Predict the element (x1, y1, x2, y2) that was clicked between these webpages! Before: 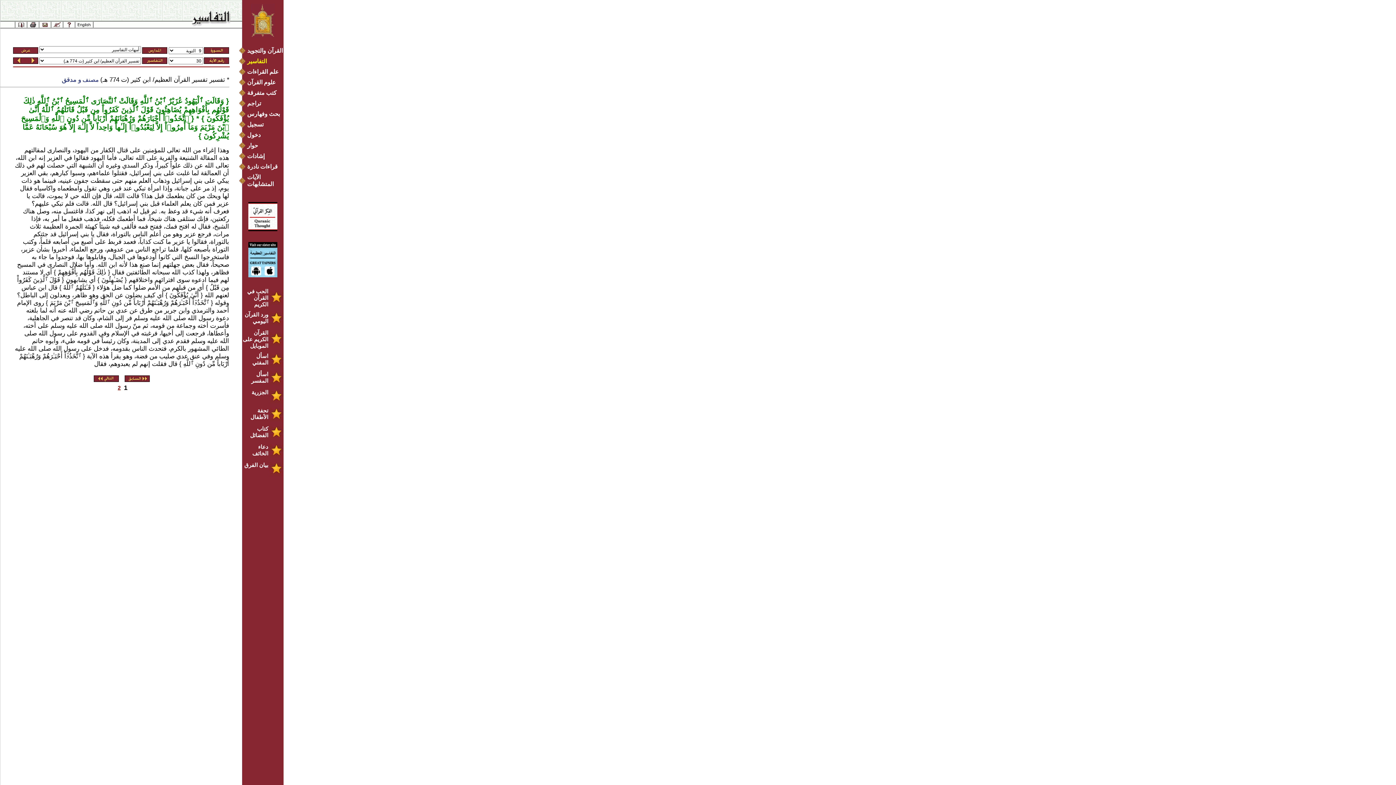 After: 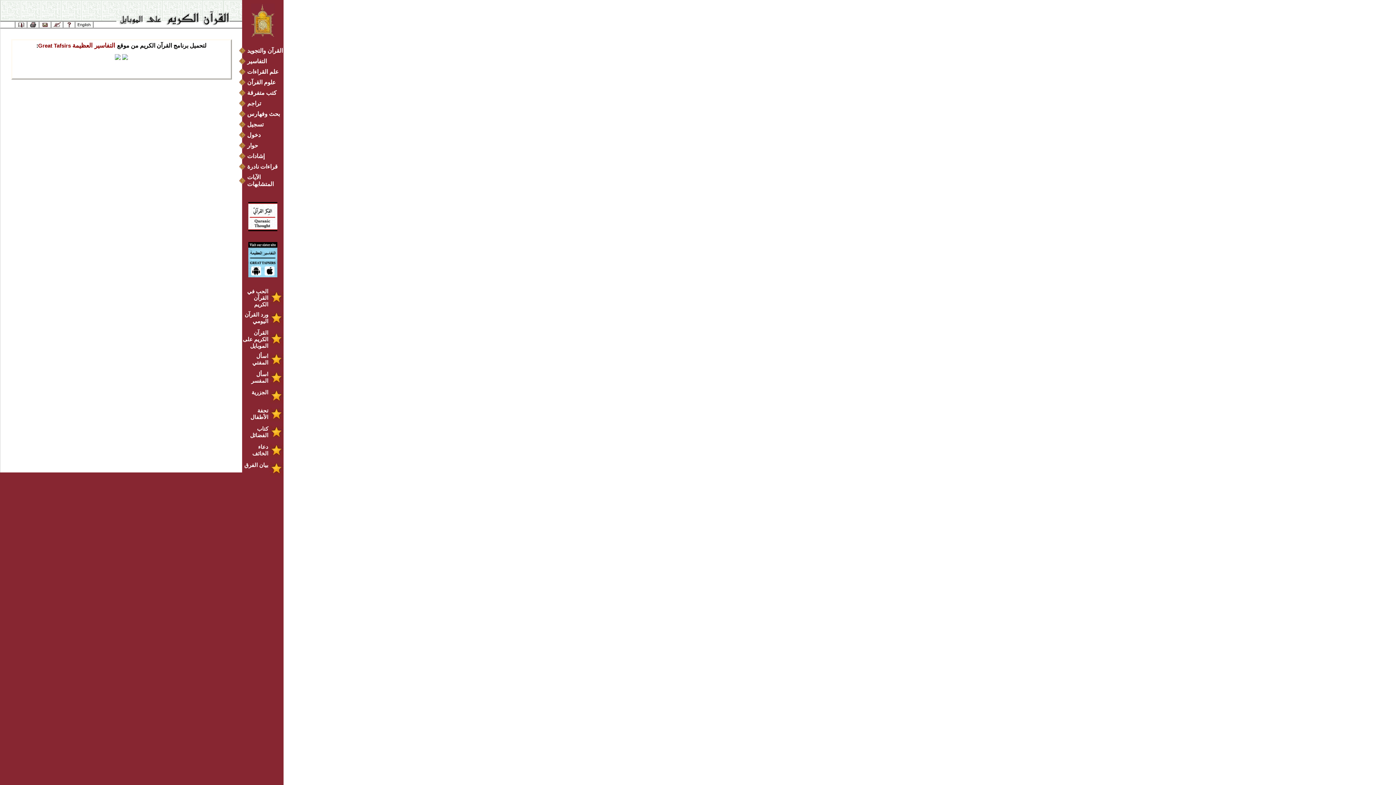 Action: bbox: (242, 329, 282, 349) label: القرآن الكريم على الموبايل